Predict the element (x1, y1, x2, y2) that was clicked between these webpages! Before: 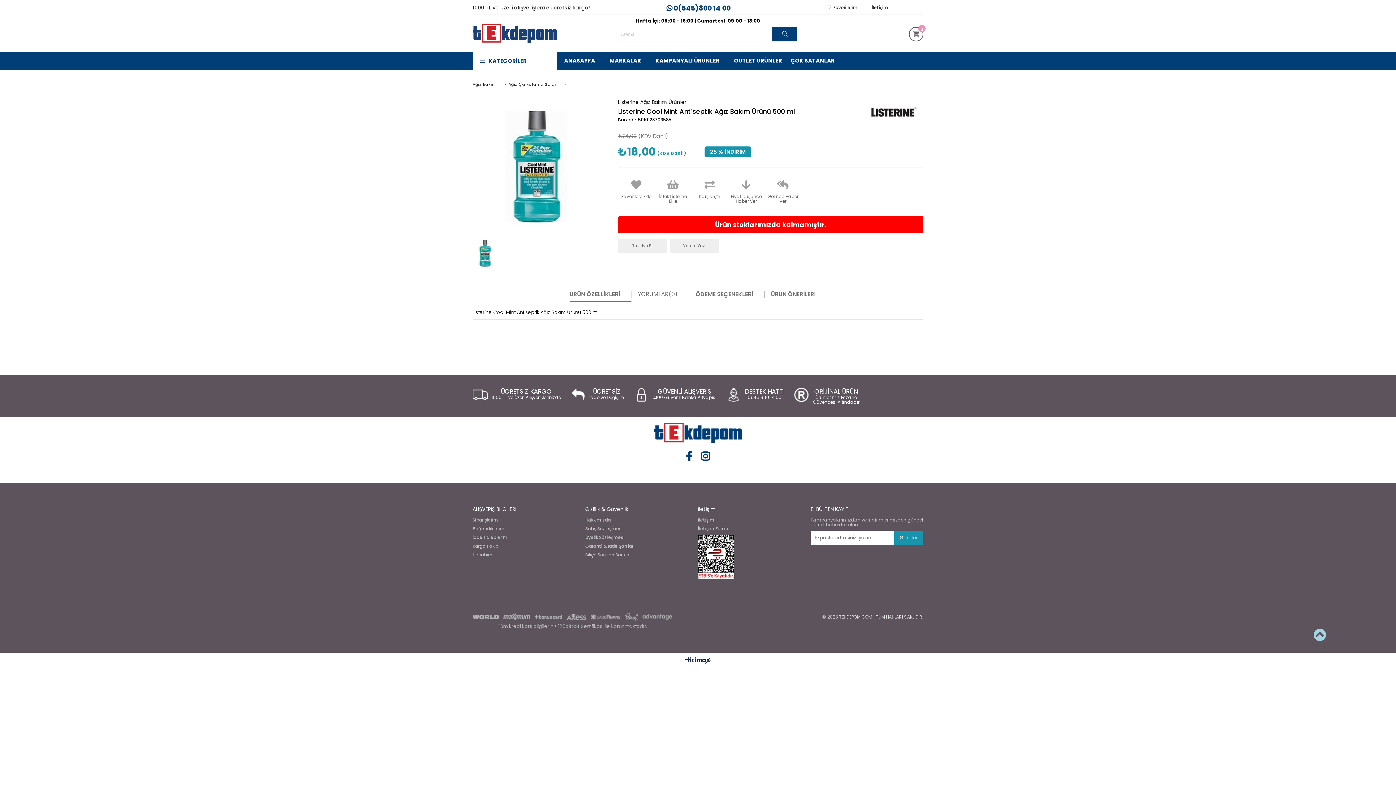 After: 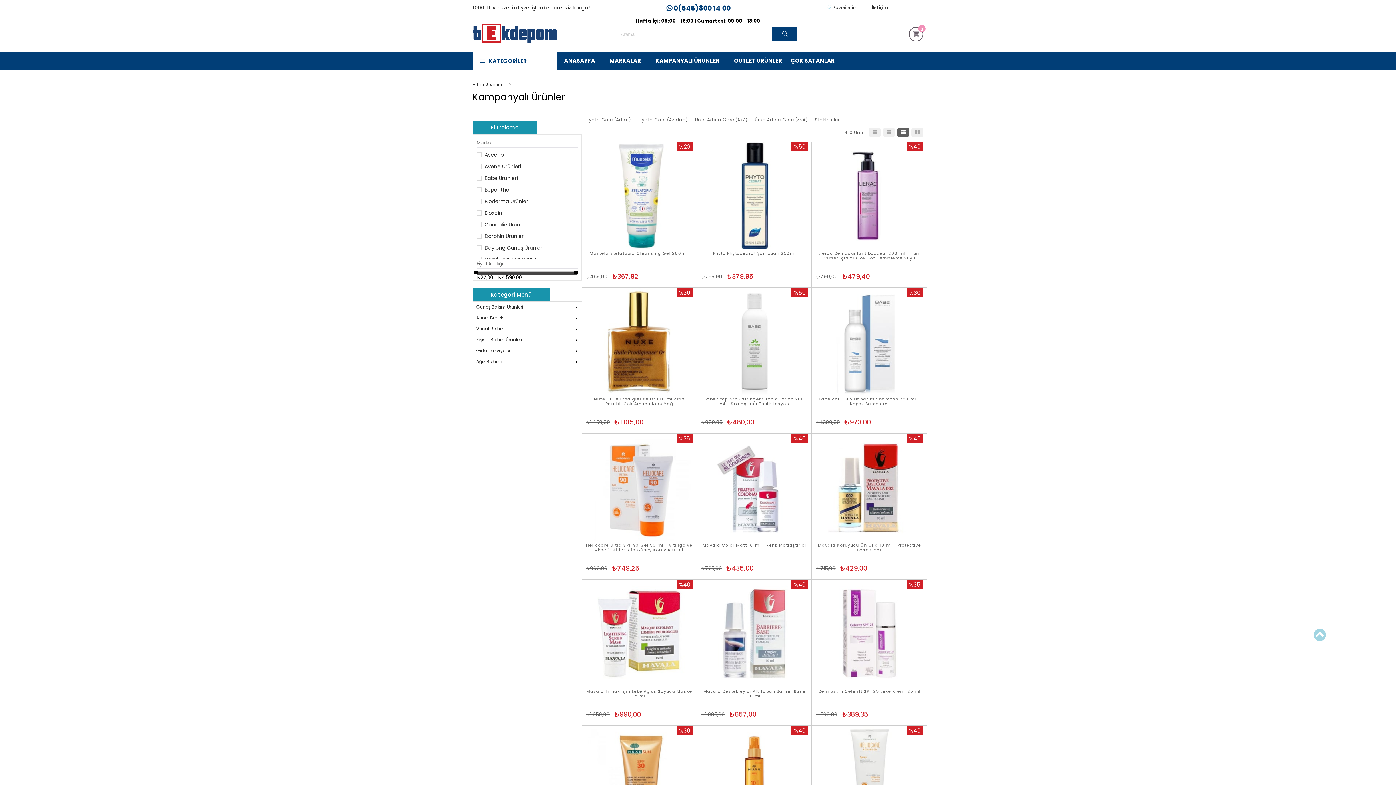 Action: bbox: (648, 51, 726, 69) label: KAMPANYALI ÜRÜNLER